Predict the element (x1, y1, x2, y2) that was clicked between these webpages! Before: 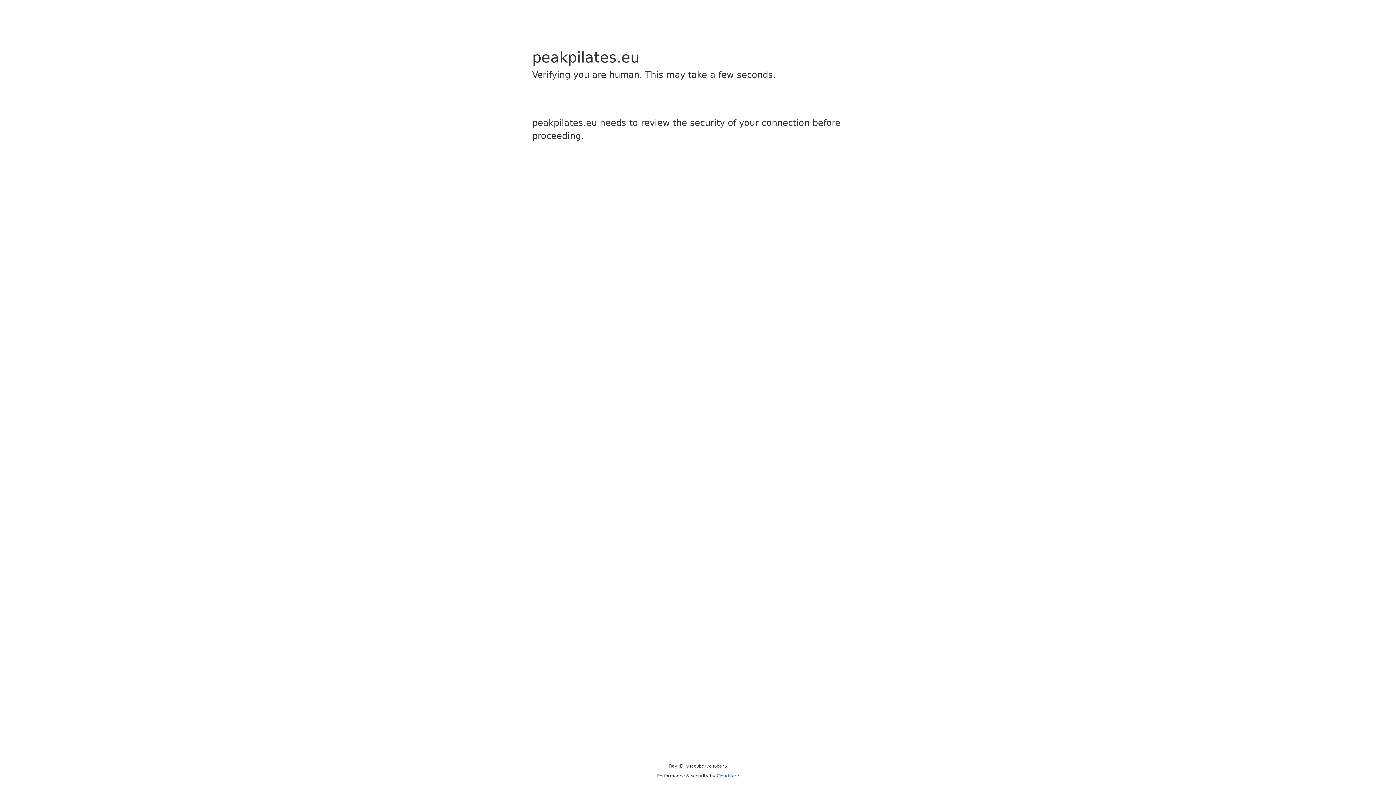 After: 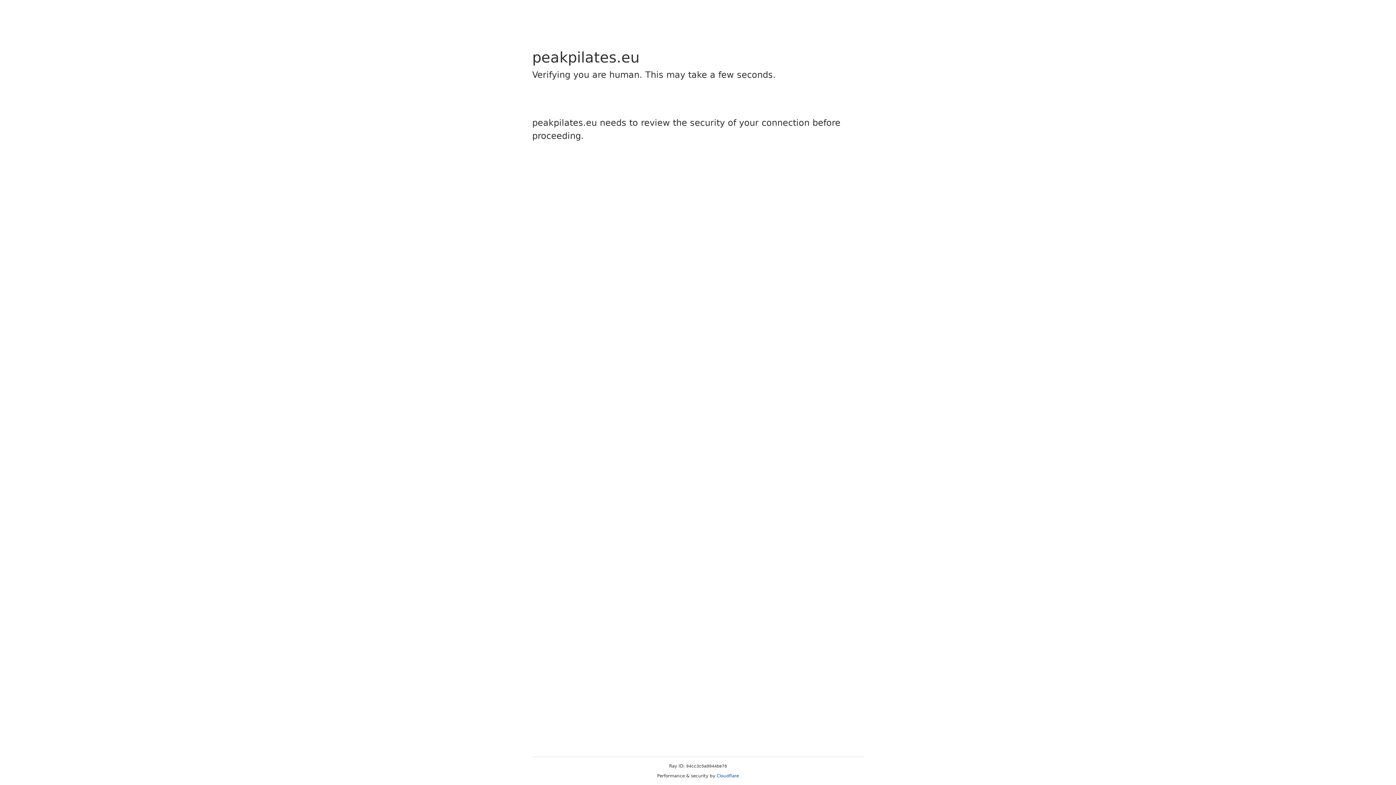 Action: bbox: (716, 773, 739, 778) label: Cloudflare